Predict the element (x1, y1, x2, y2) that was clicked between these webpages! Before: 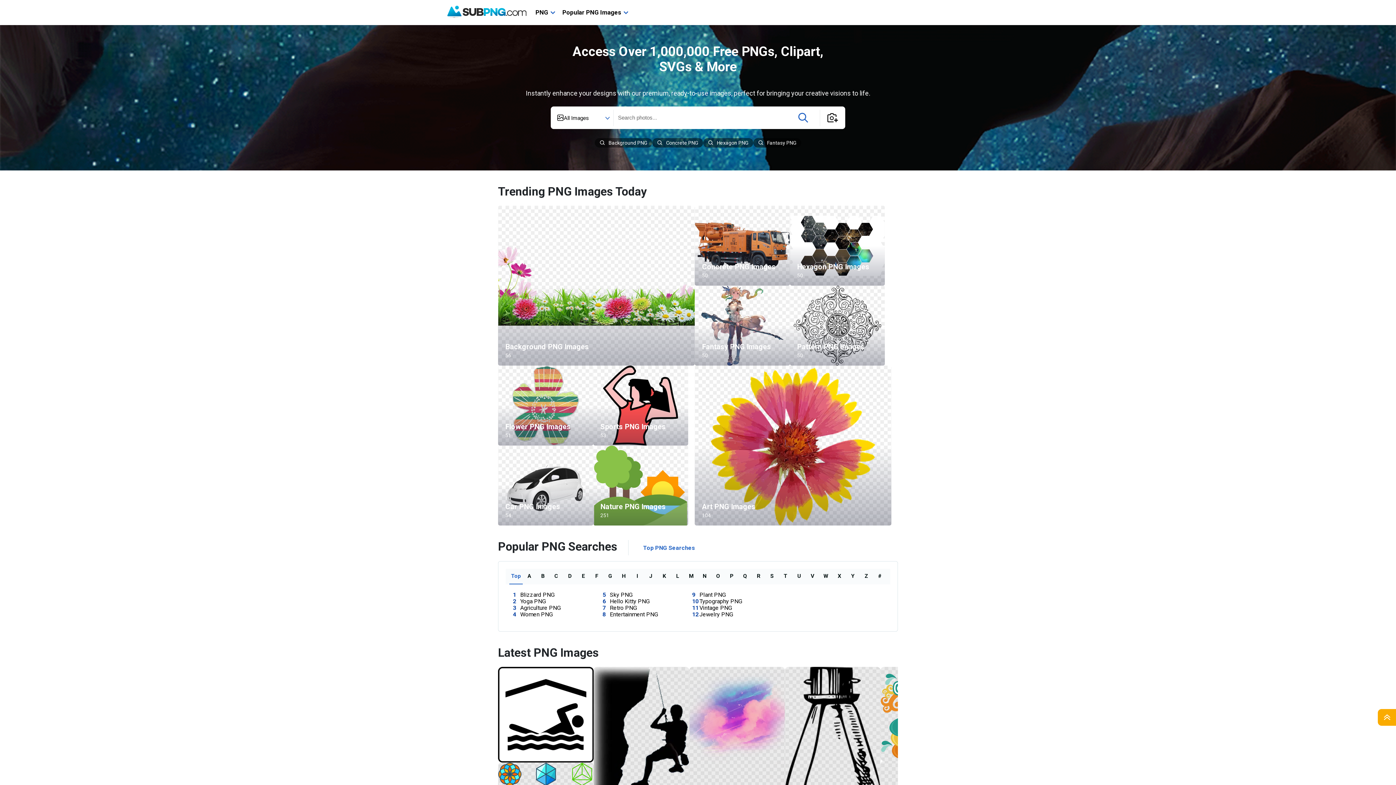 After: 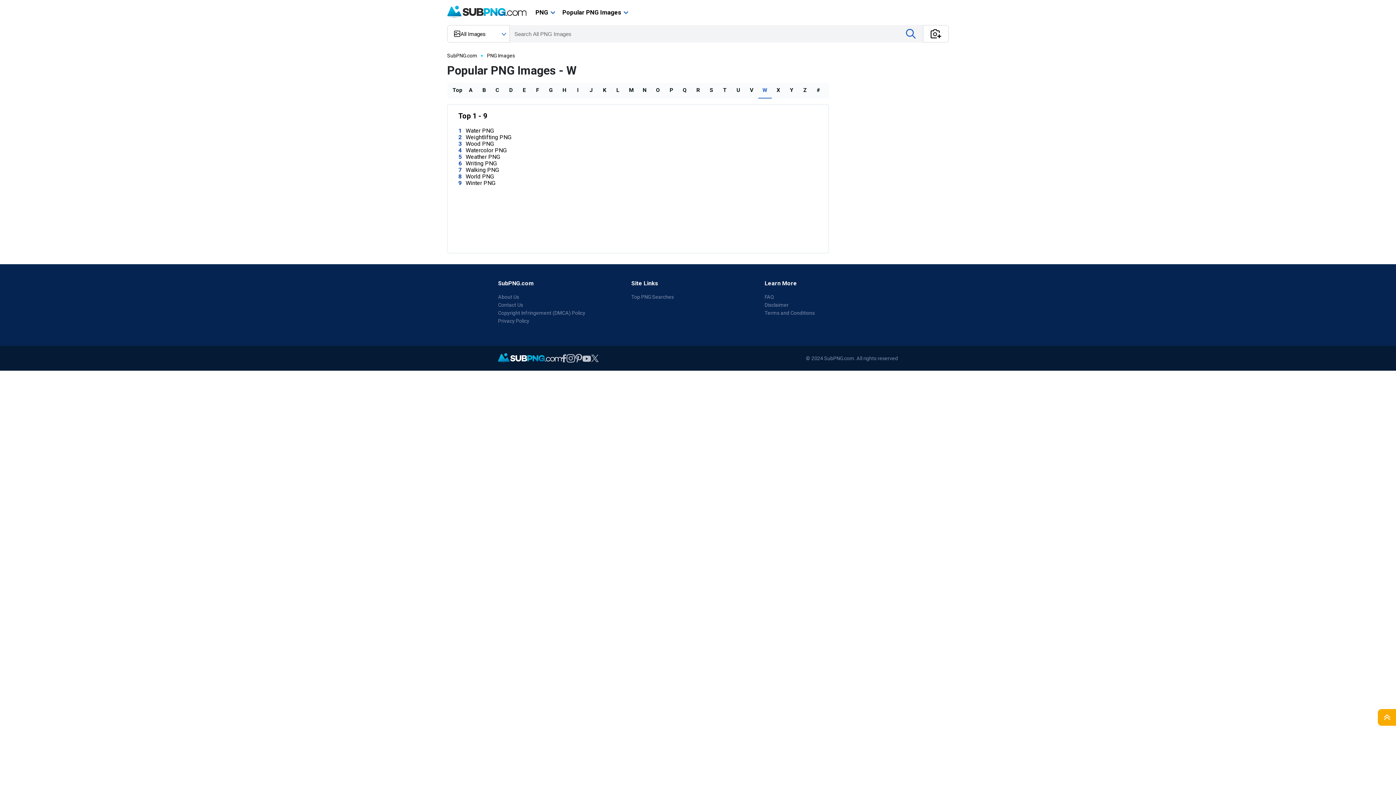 Action: label: W bbox: (823, 573, 828, 579)